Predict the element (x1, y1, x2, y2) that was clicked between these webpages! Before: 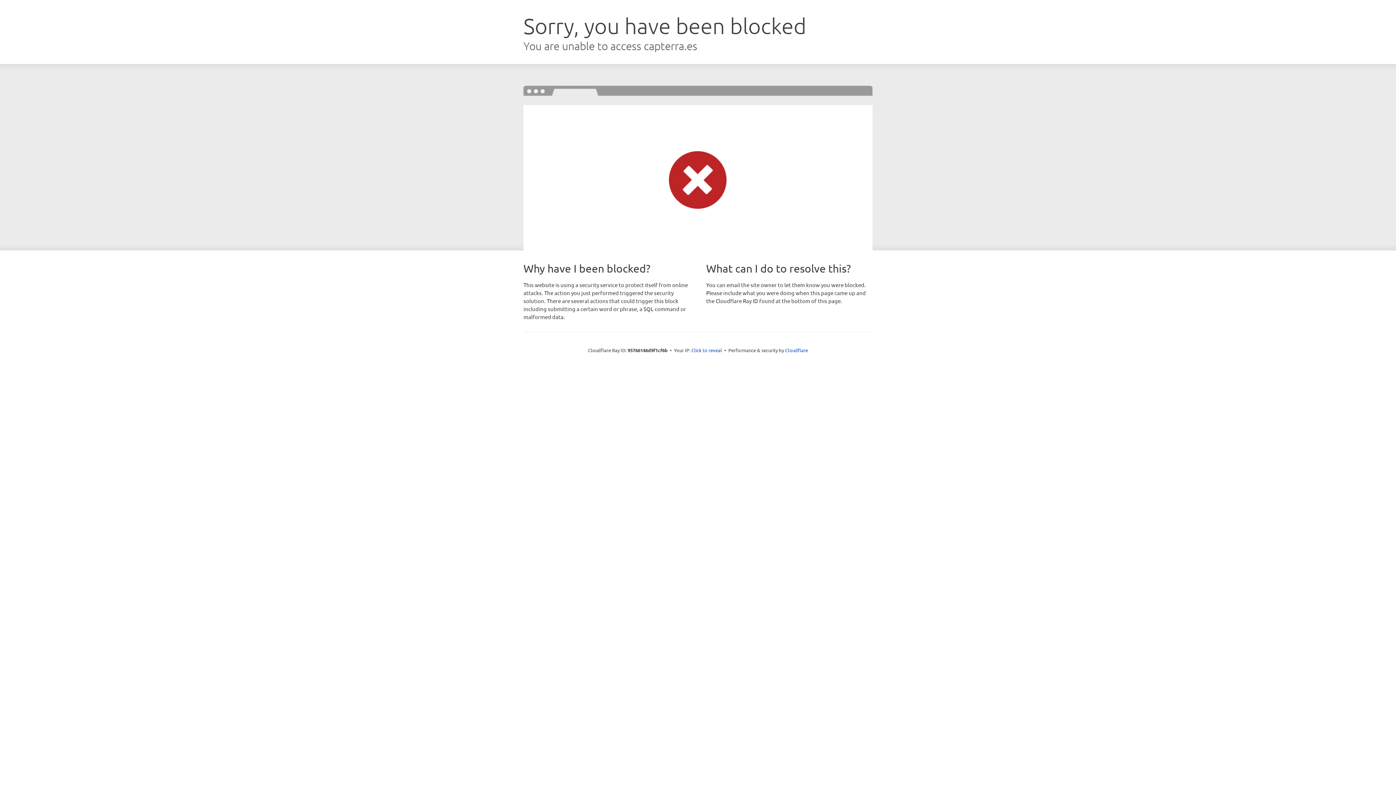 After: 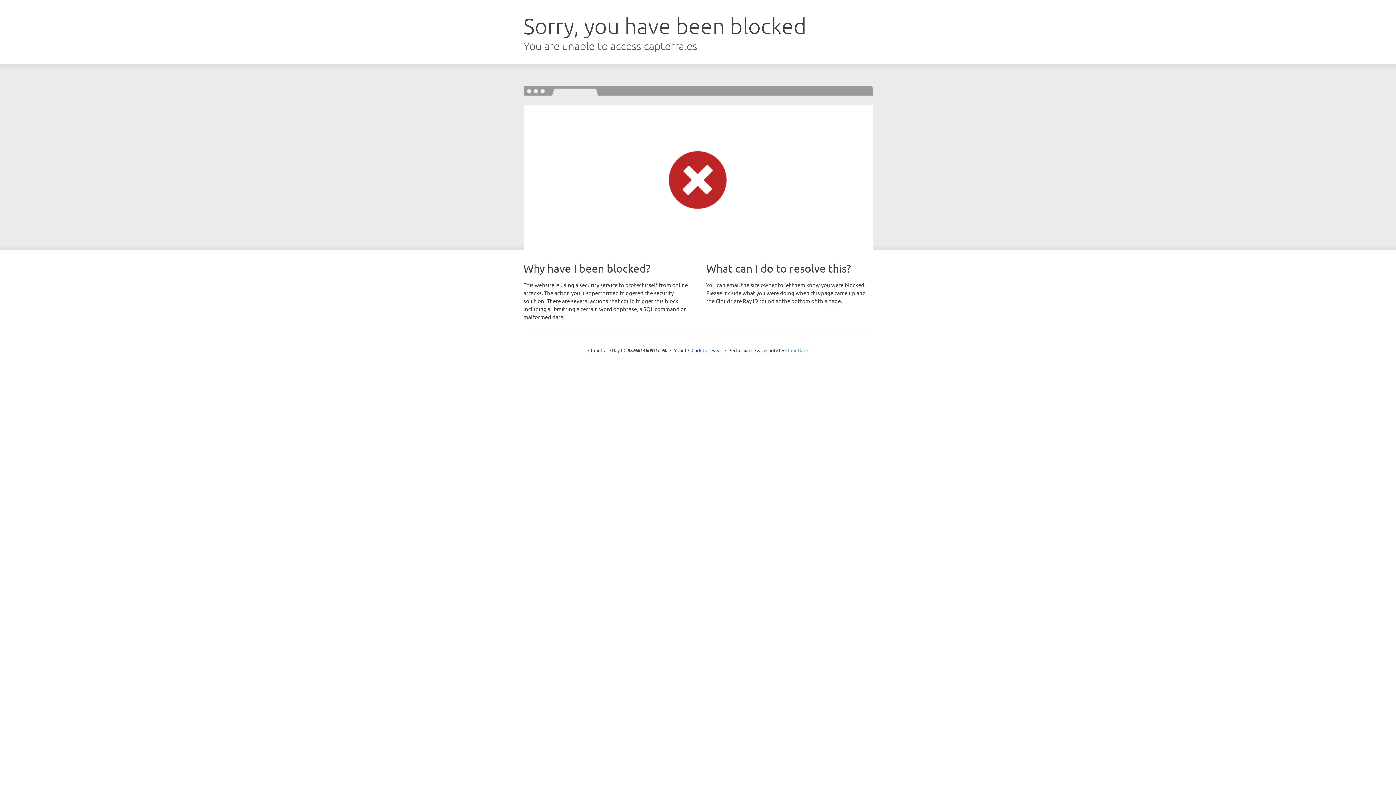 Action: bbox: (785, 347, 808, 353) label: Cloudflare